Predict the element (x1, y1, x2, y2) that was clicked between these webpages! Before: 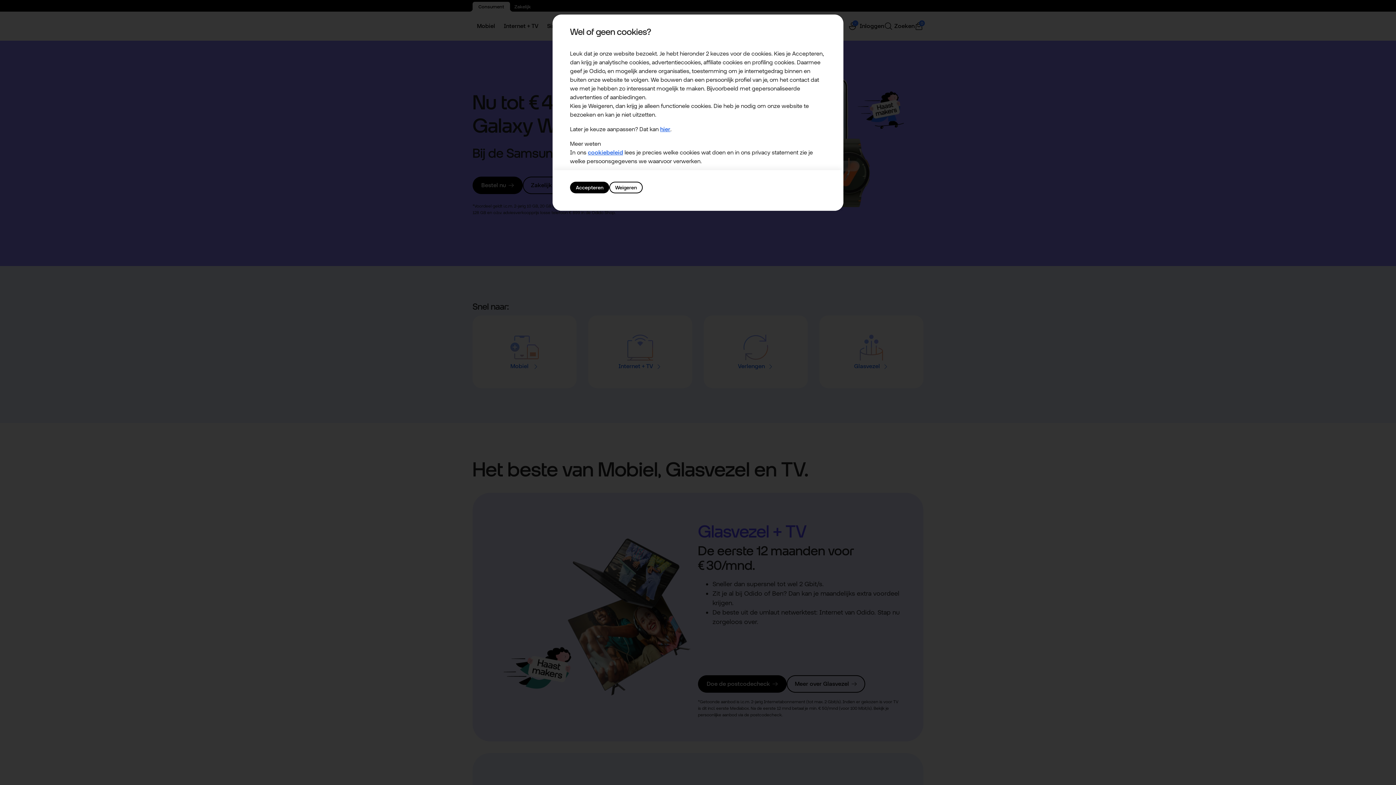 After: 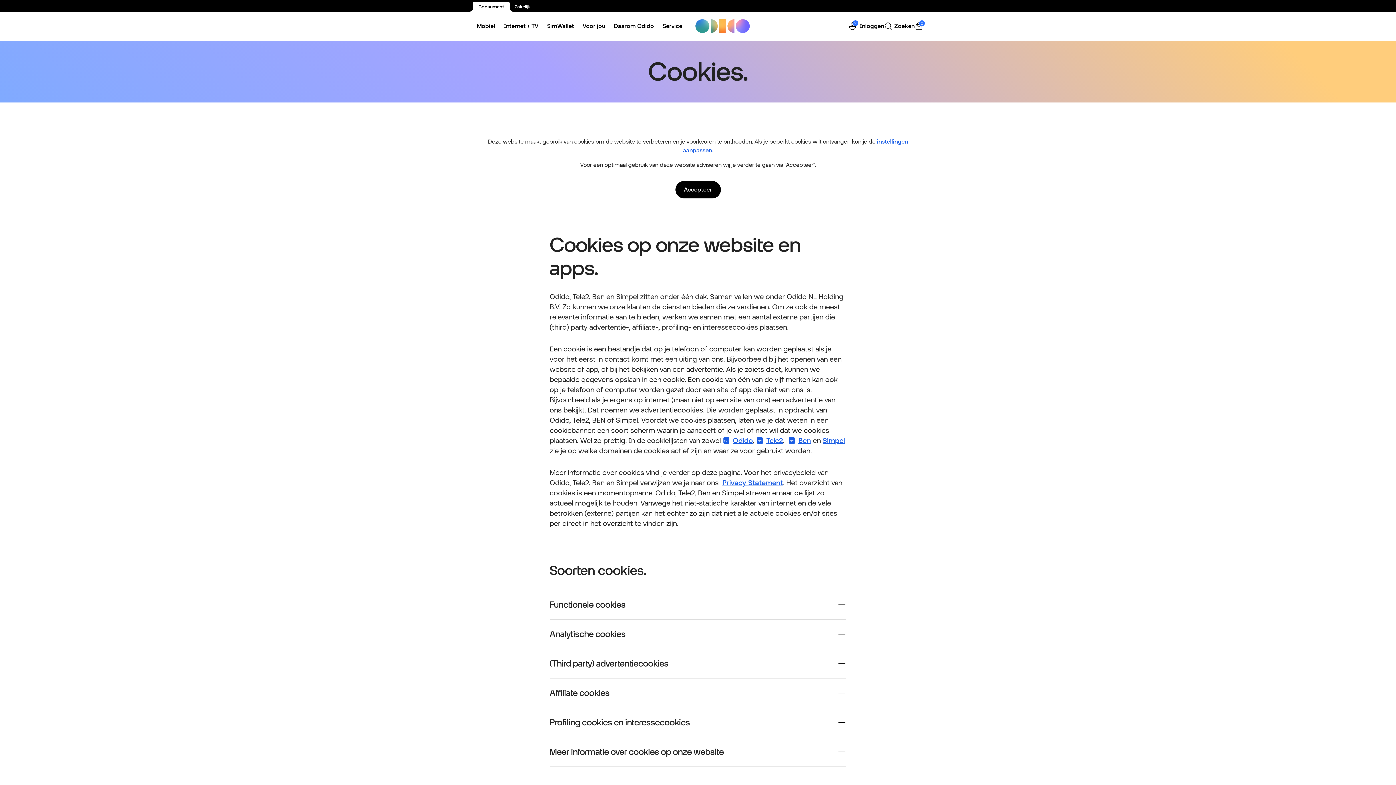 Action: label: cookiebeleid bbox: (588, 149, 623, 156)